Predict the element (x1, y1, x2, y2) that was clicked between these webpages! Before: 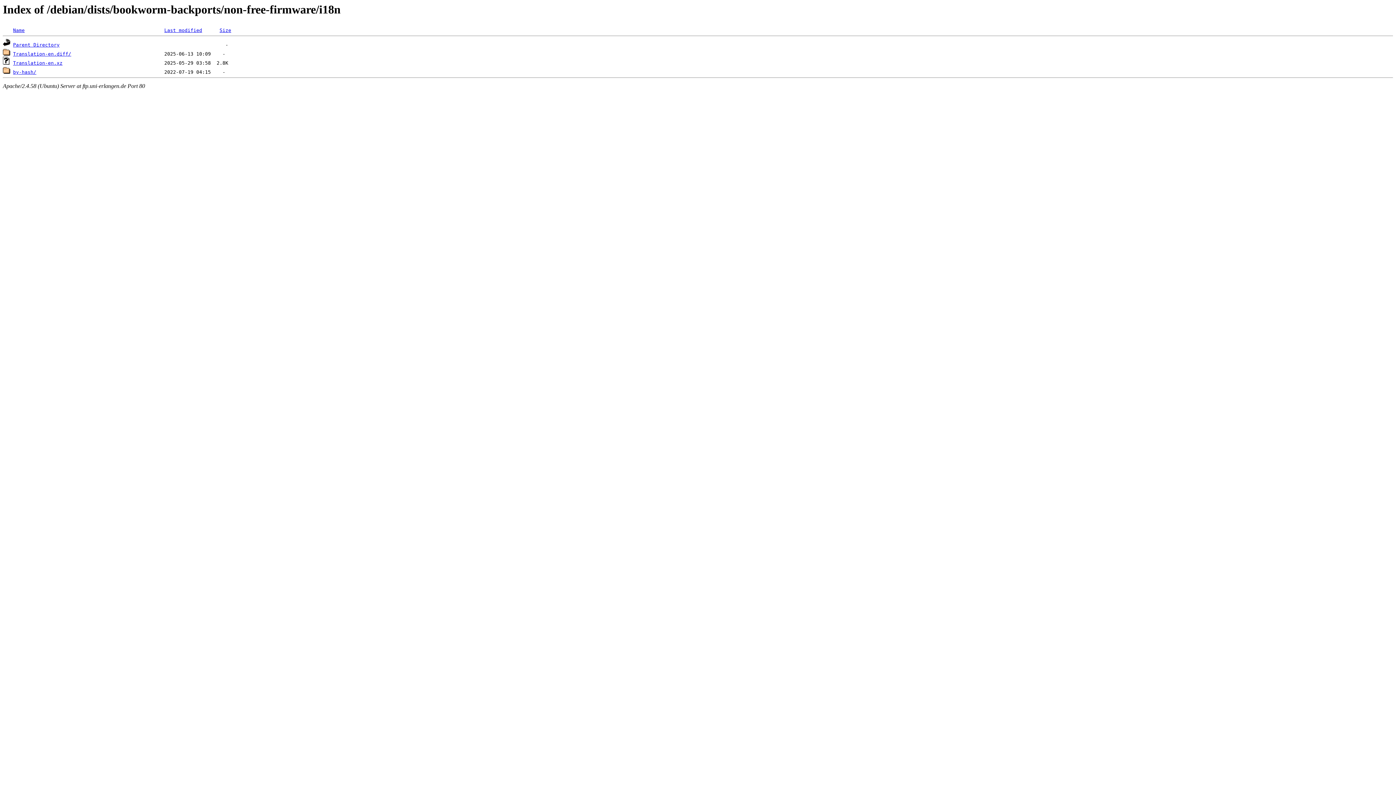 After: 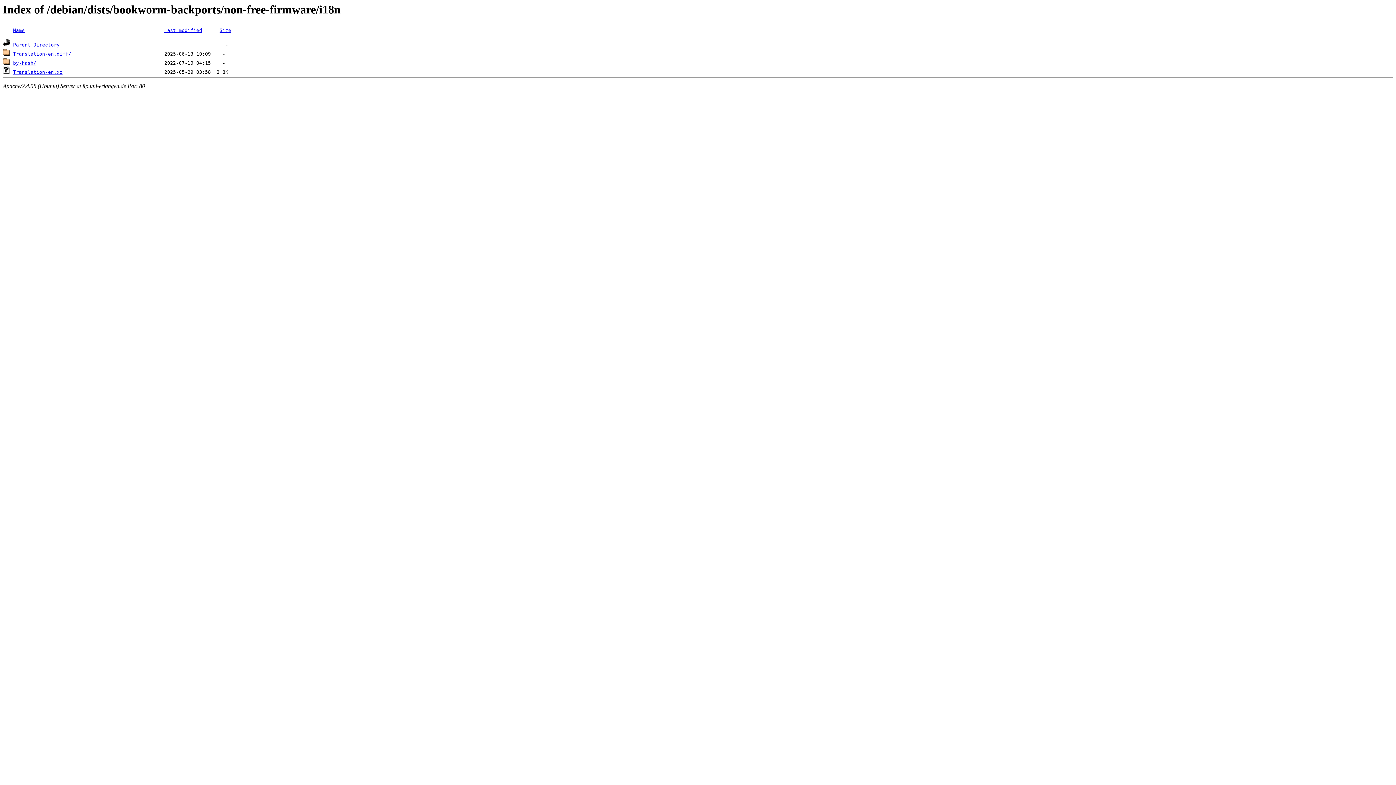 Action: bbox: (219, 27, 231, 33) label: Size